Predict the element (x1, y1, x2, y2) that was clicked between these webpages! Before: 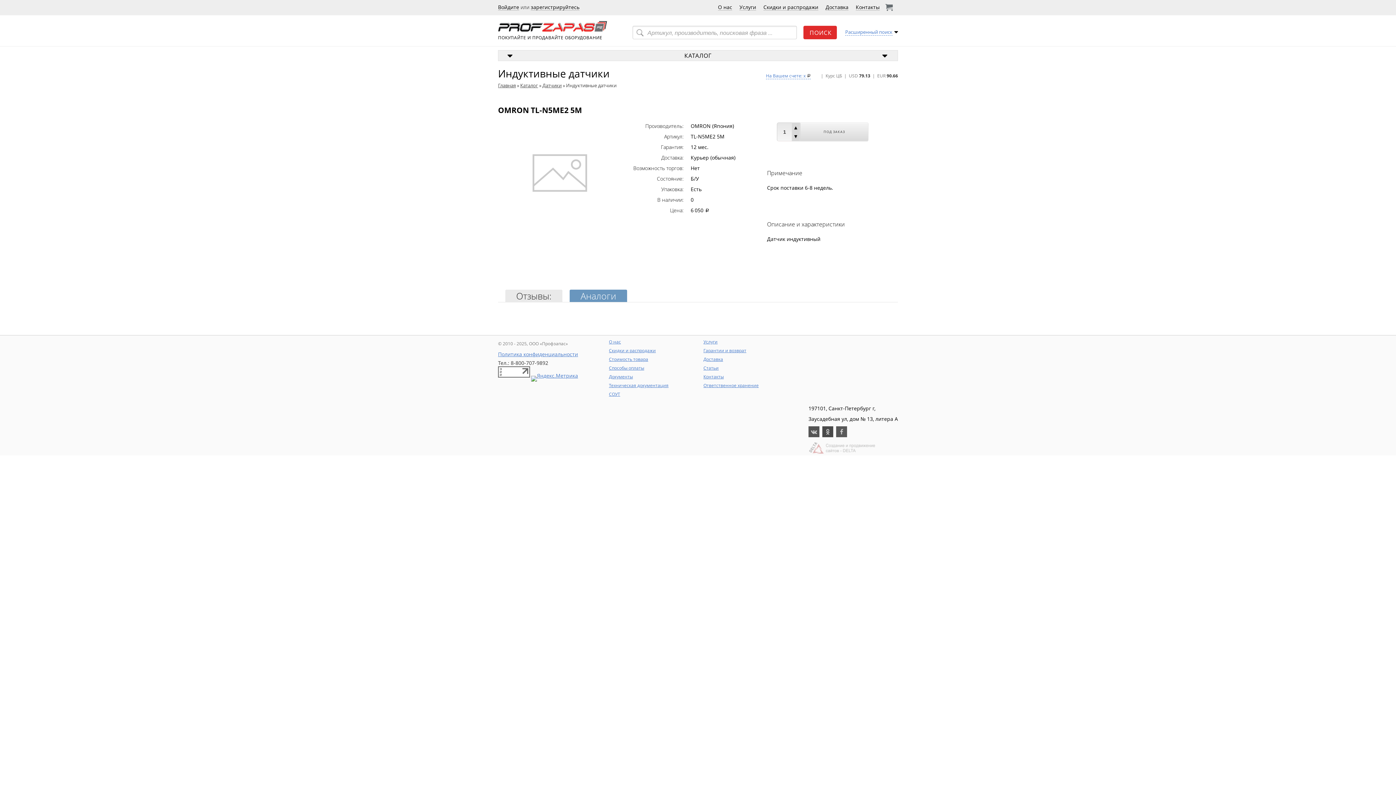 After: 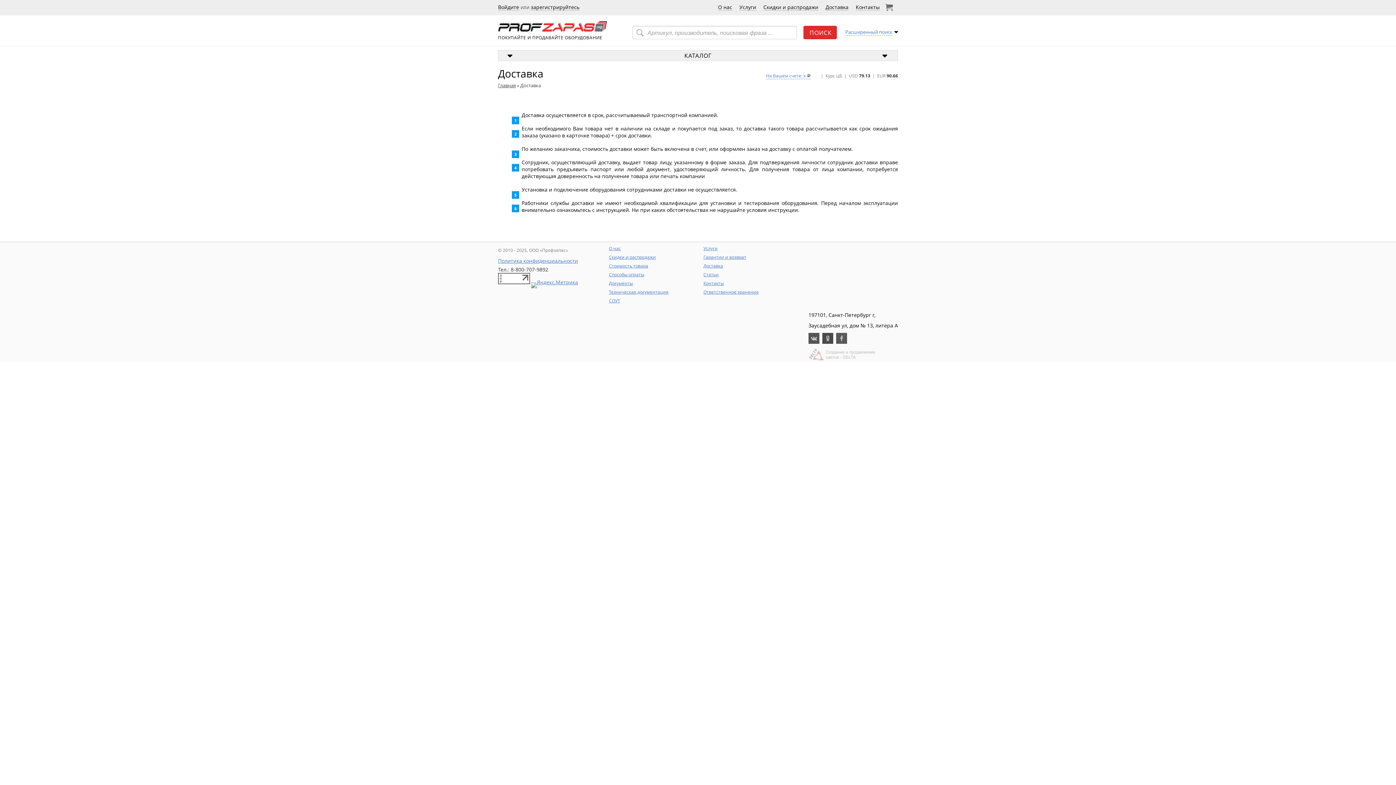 Action: label: Доставка bbox: (703, 356, 723, 362)